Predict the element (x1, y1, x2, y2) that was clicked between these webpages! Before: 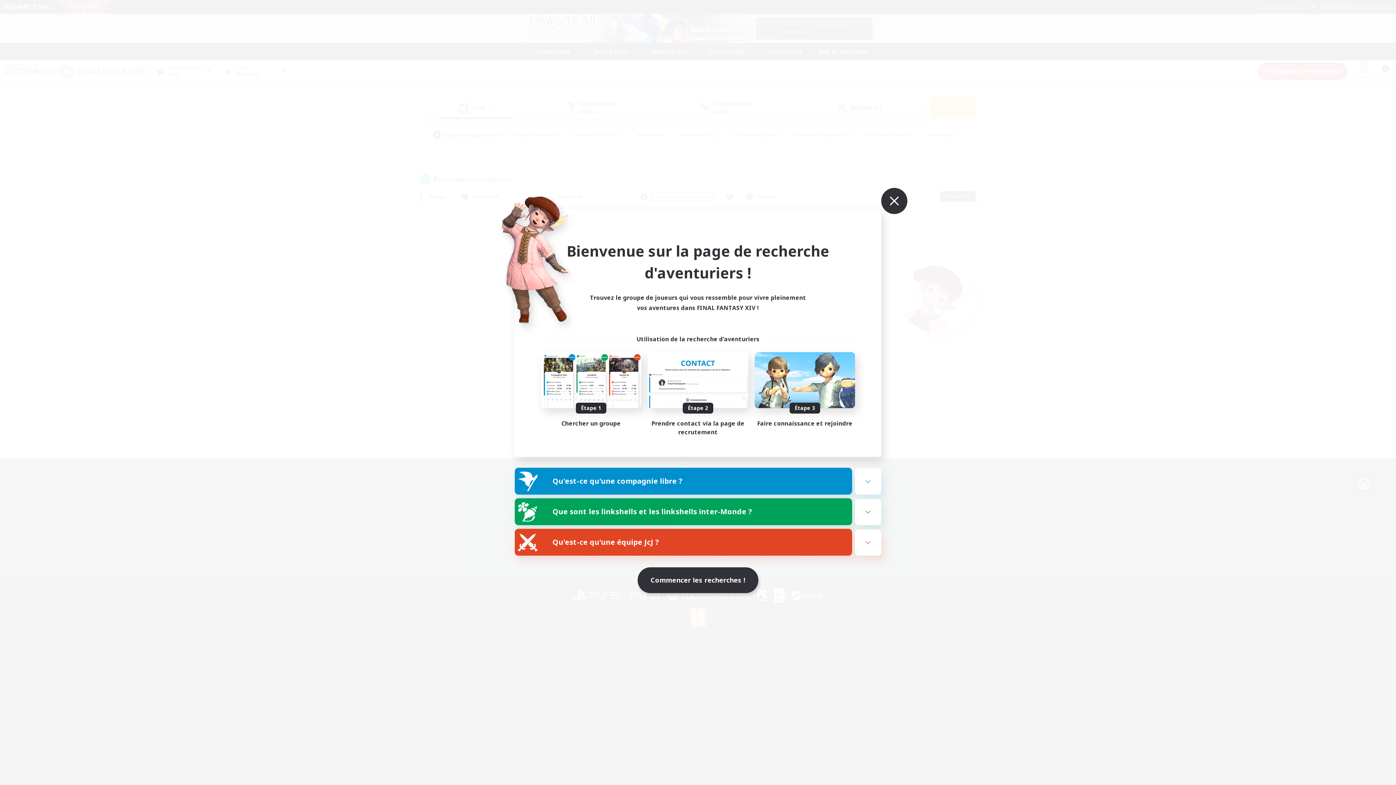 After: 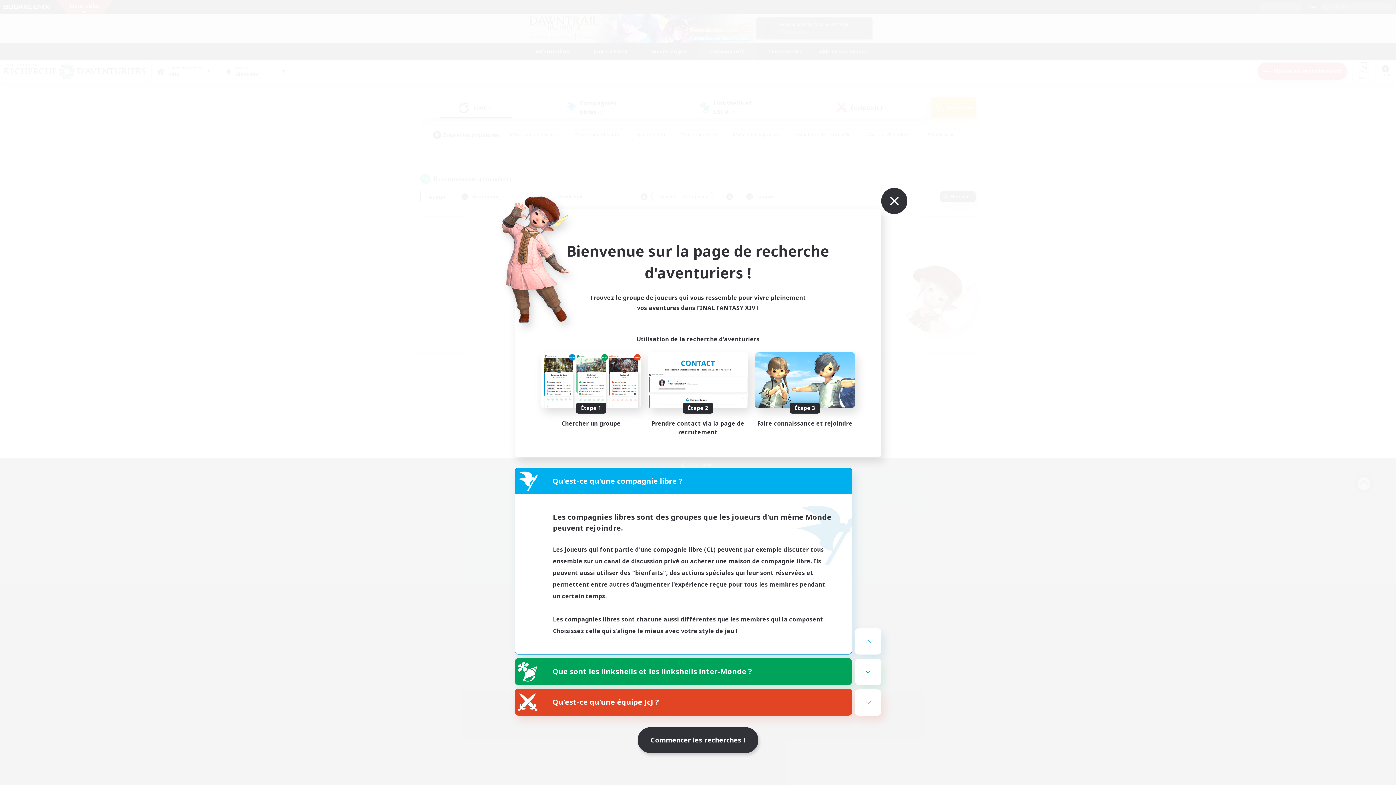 Action: bbox: (515, 468, 852, 494) label: Qu'est-ce qu'une compagnie libre ?